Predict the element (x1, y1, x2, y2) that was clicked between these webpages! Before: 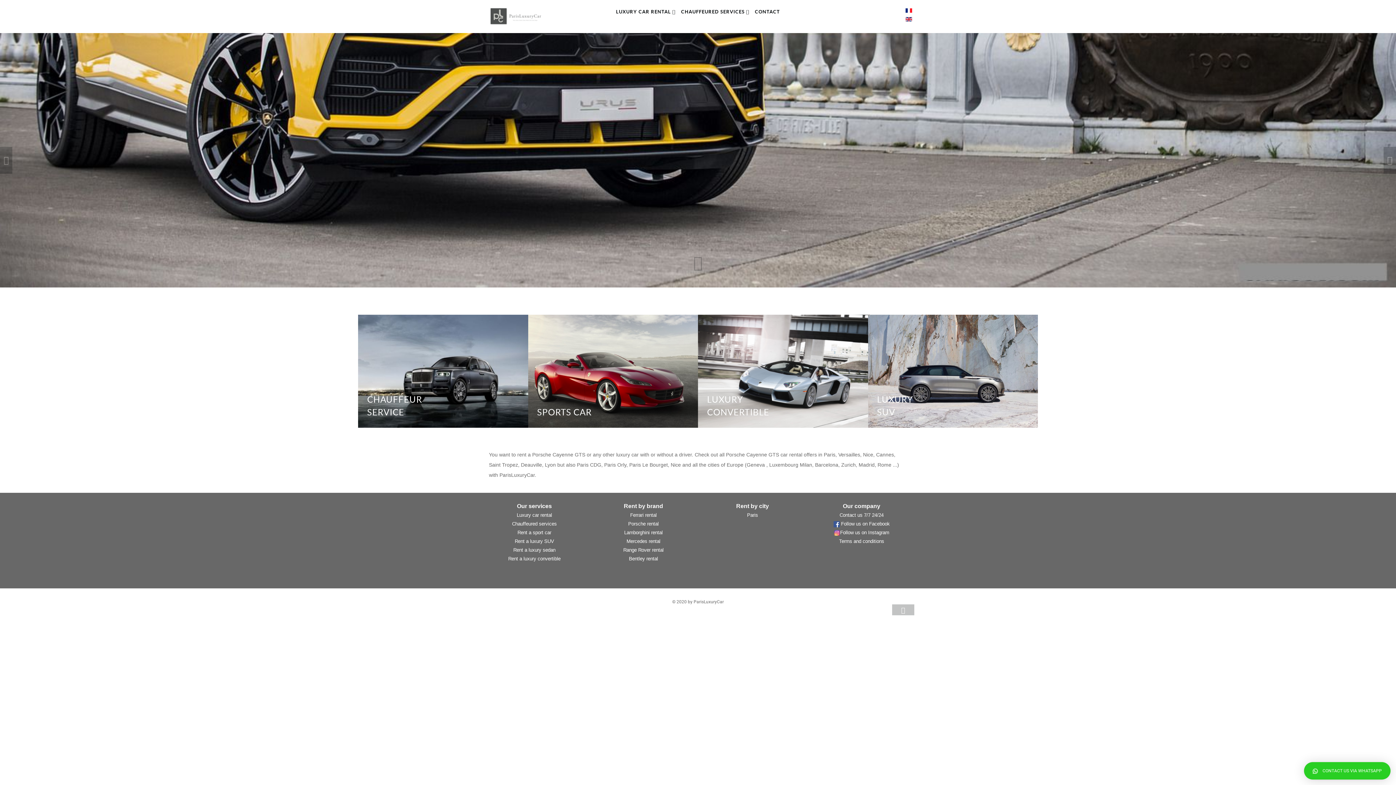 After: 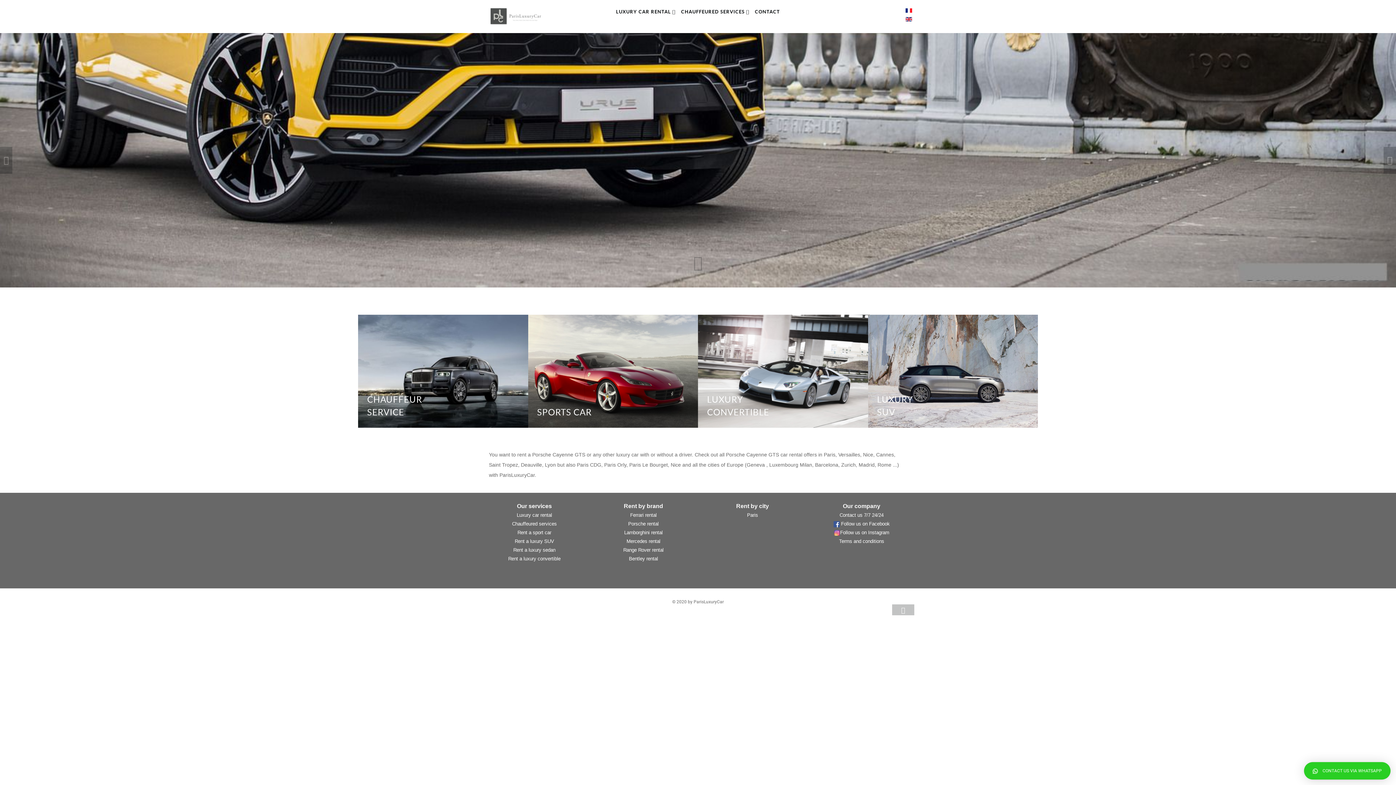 Action: bbox: (905, 16, 912, 21)